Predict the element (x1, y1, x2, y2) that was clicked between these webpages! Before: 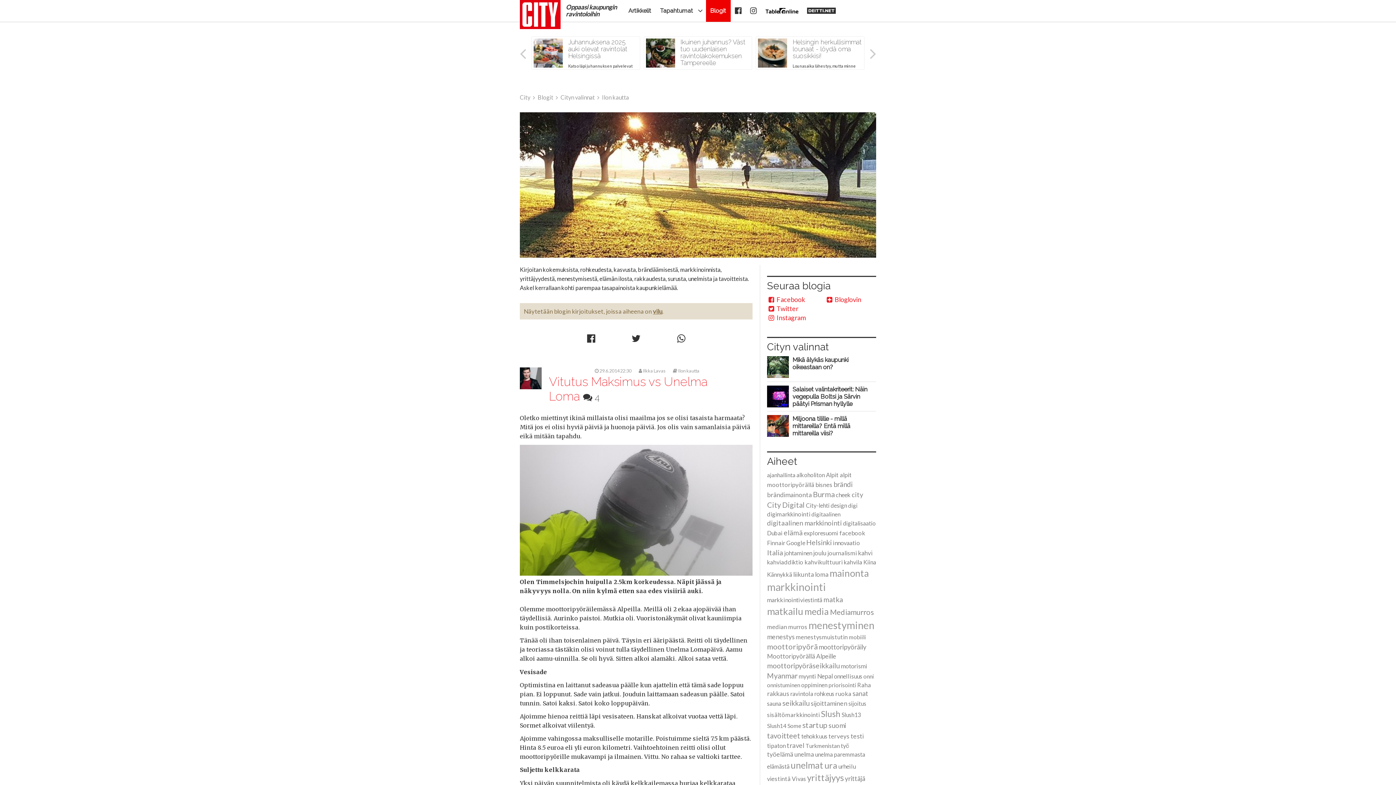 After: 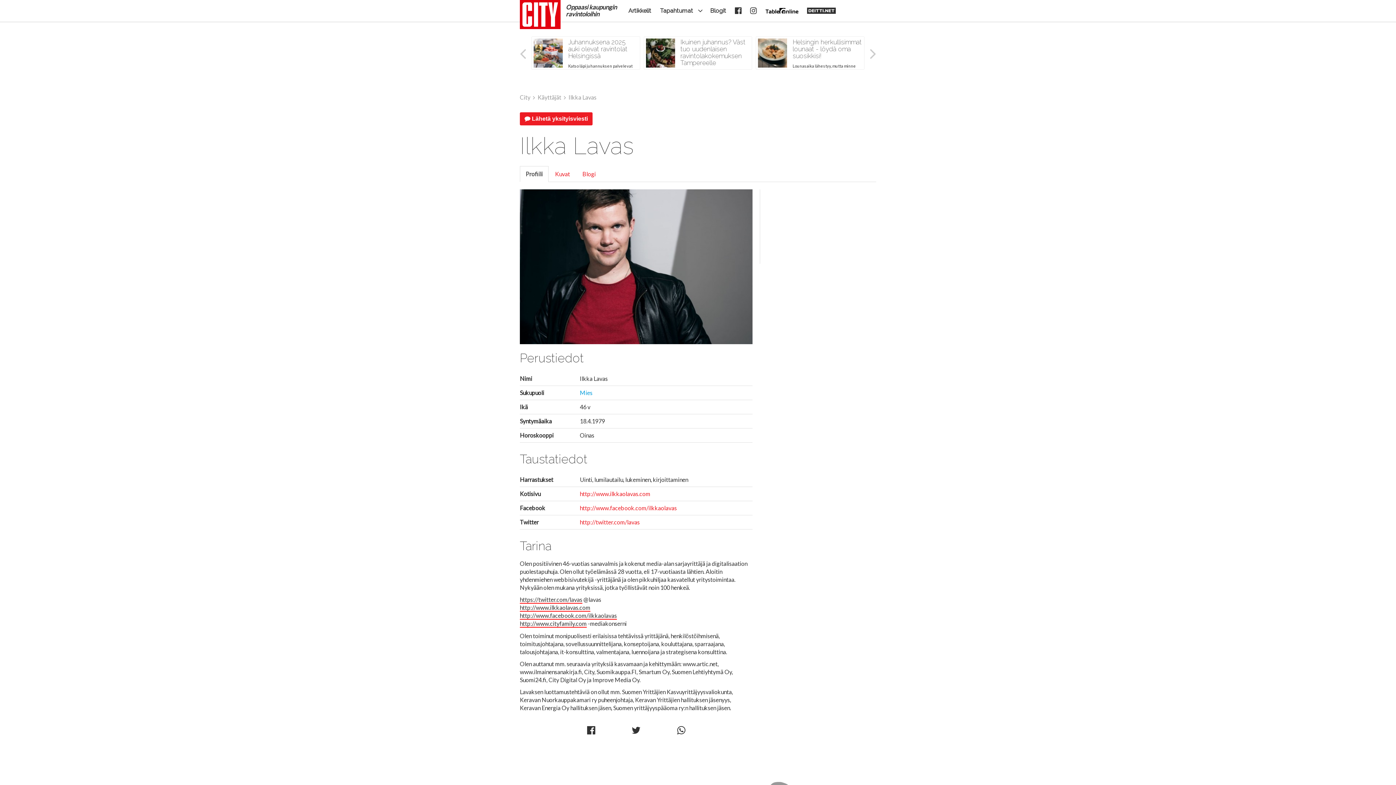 Action: label:  Ilkka Lavas bbox: (638, 368, 665, 373)